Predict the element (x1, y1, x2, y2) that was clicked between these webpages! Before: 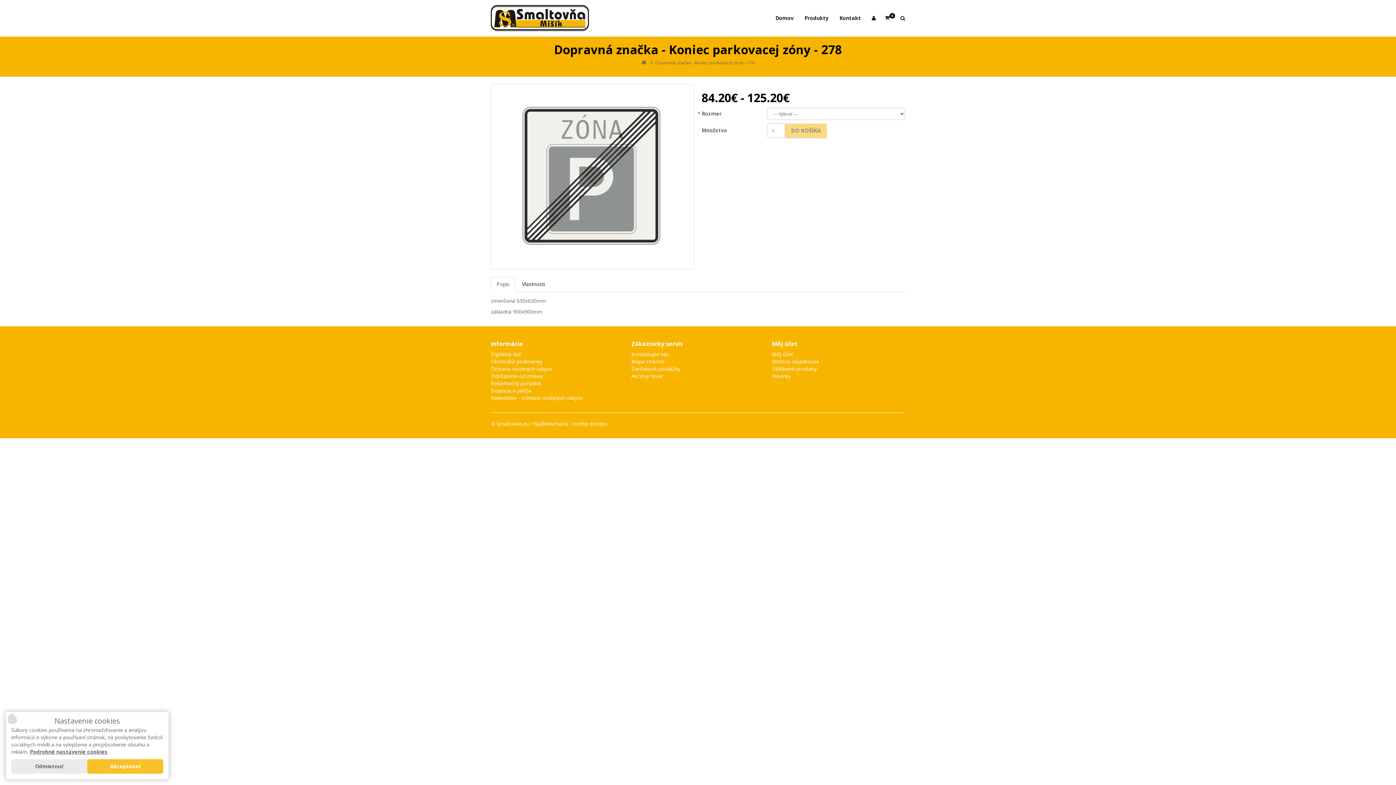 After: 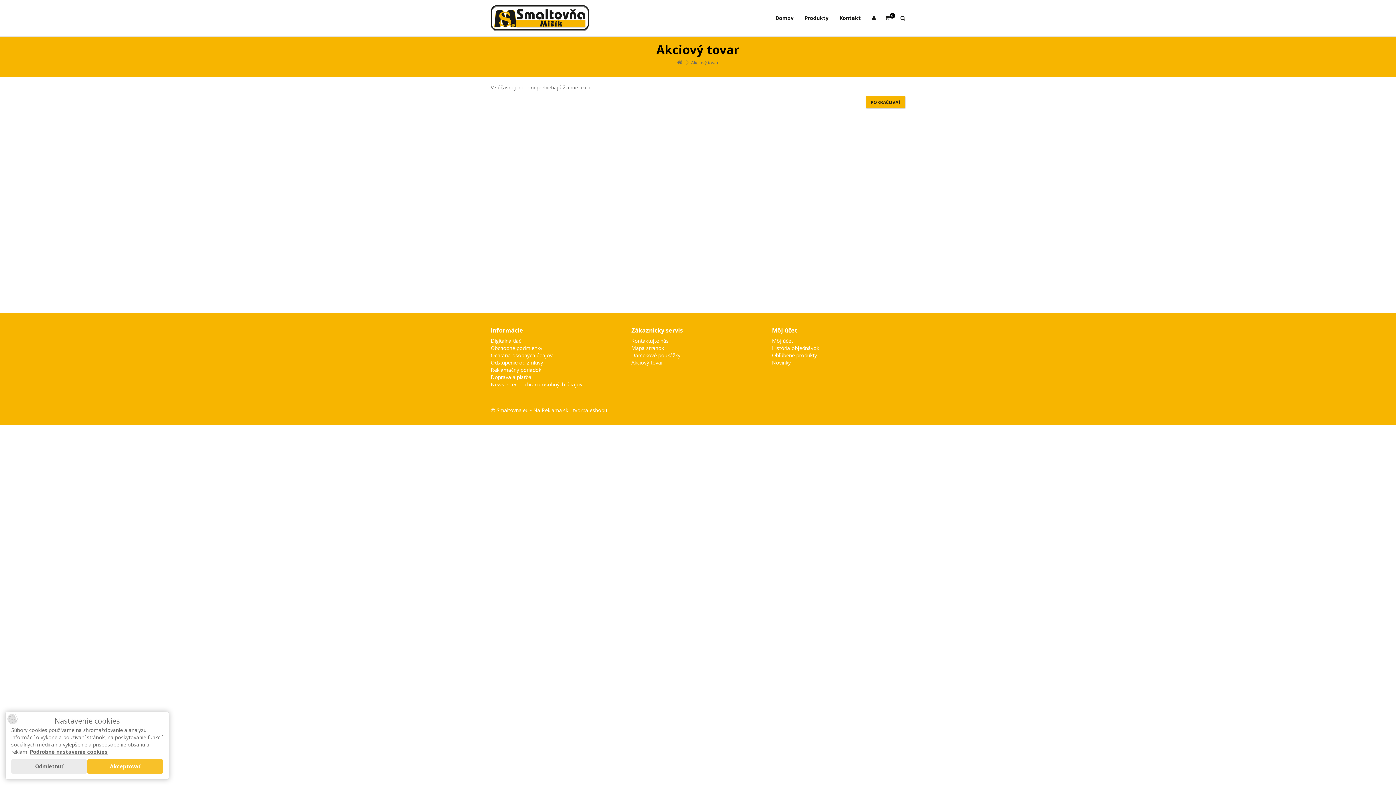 Action: label: Akciový tovar bbox: (631, 372, 663, 379)